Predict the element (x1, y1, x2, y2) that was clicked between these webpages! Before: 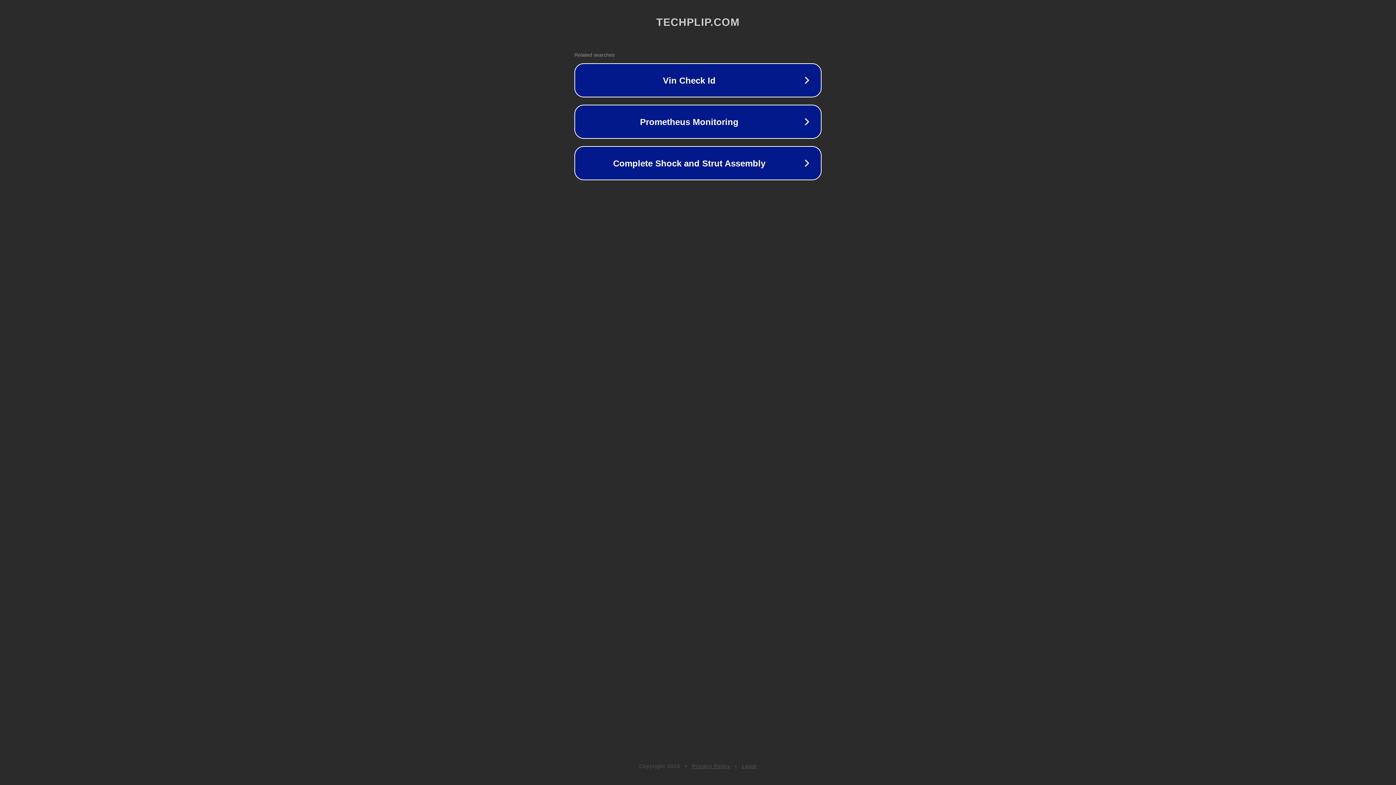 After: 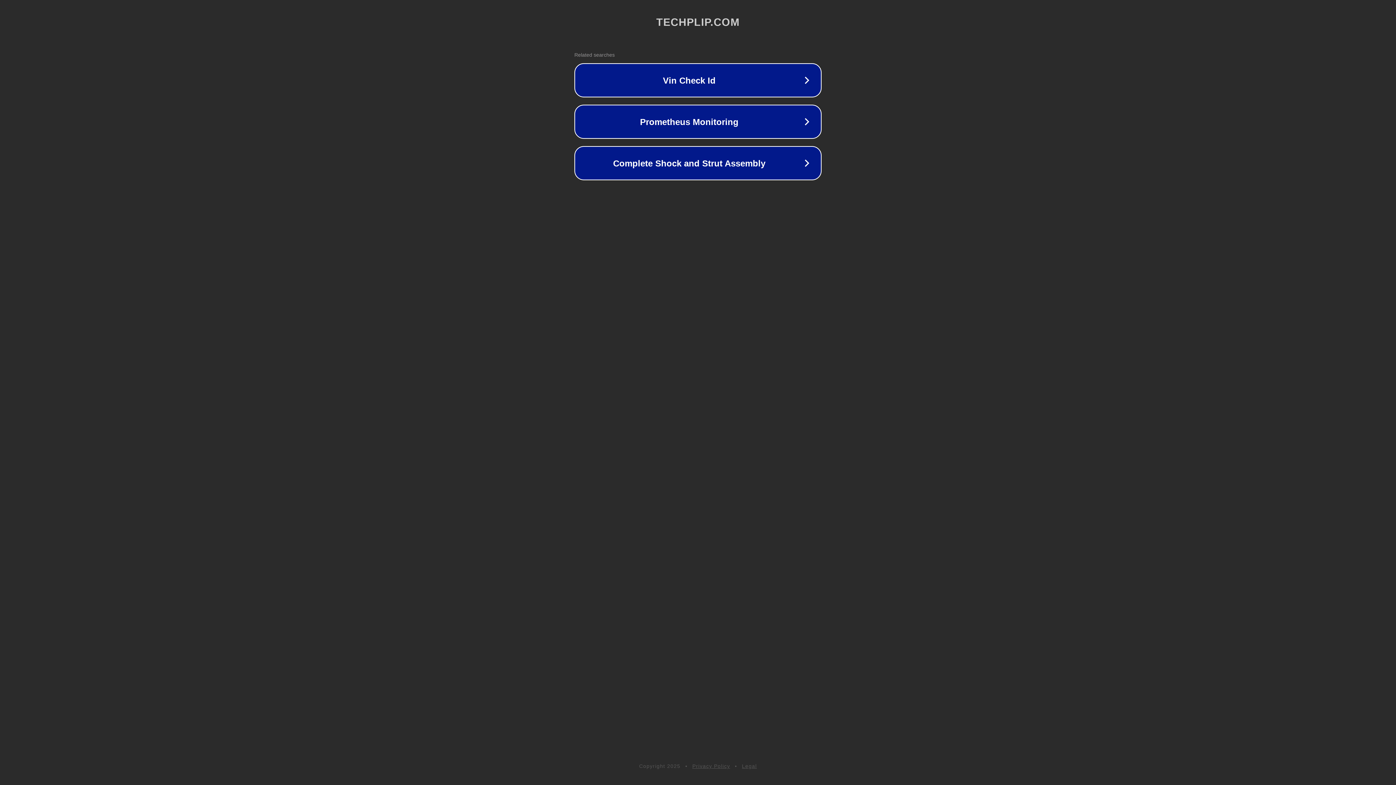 Action: label: Privacy Policy bbox: (692, 763, 730, 769)